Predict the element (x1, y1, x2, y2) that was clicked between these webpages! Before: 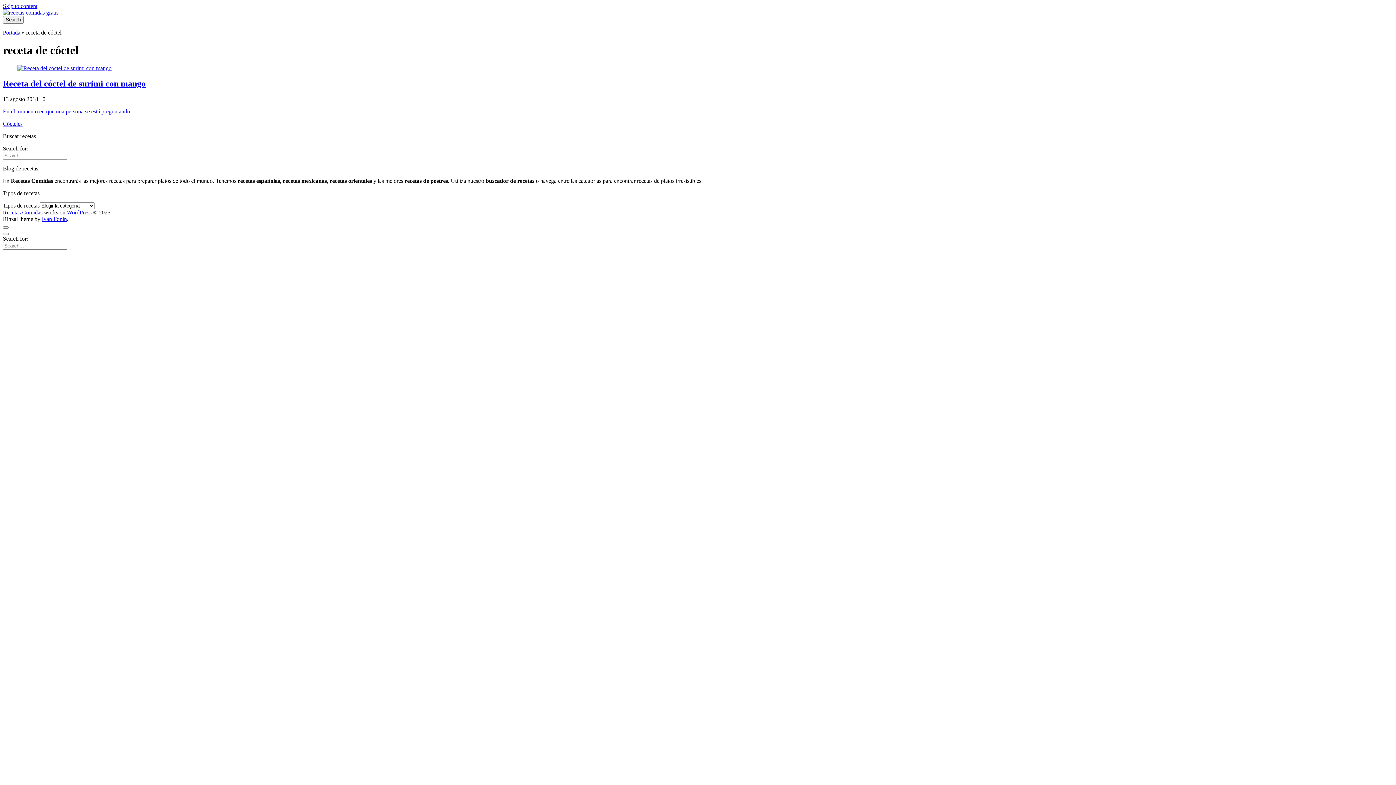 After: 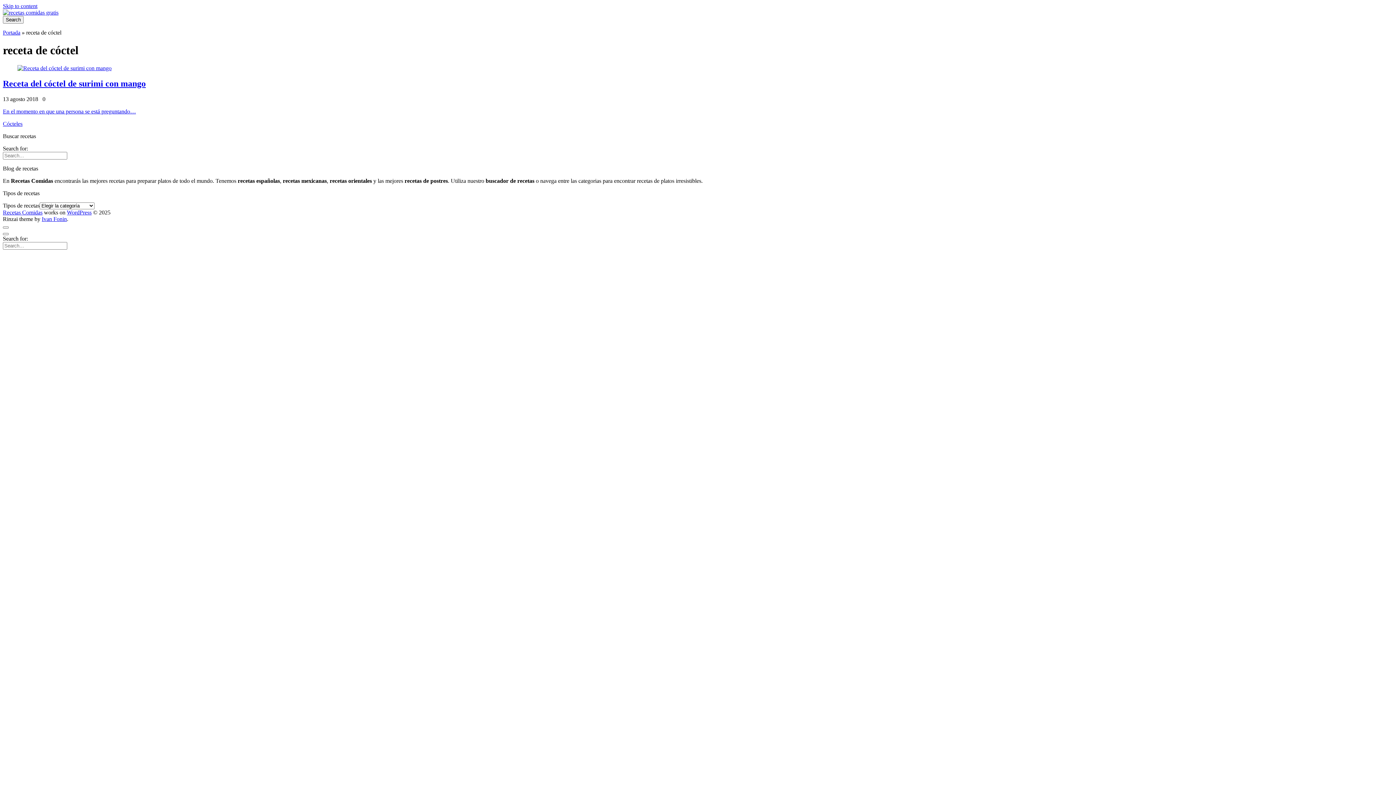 Action: bbox: (66, 209, 91, 215) label: WordPress